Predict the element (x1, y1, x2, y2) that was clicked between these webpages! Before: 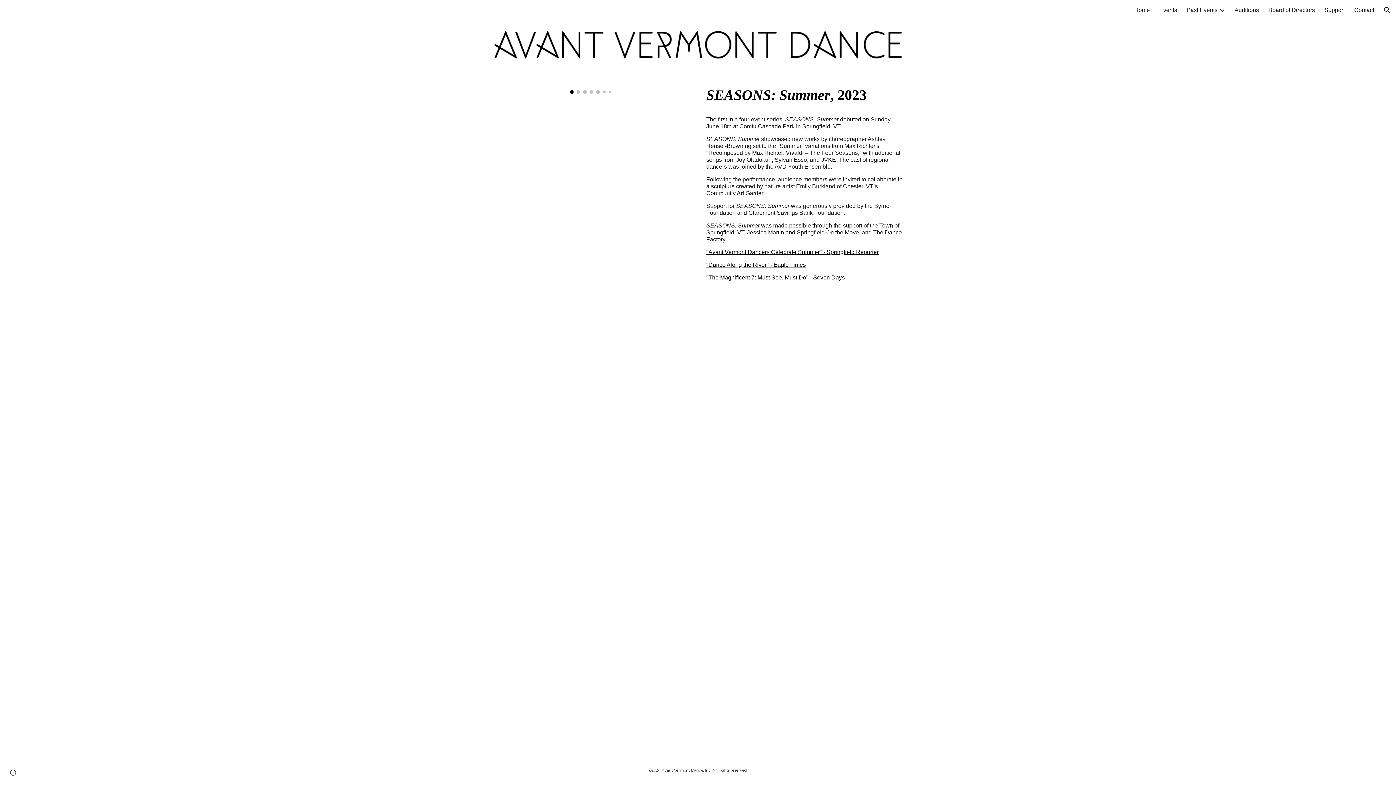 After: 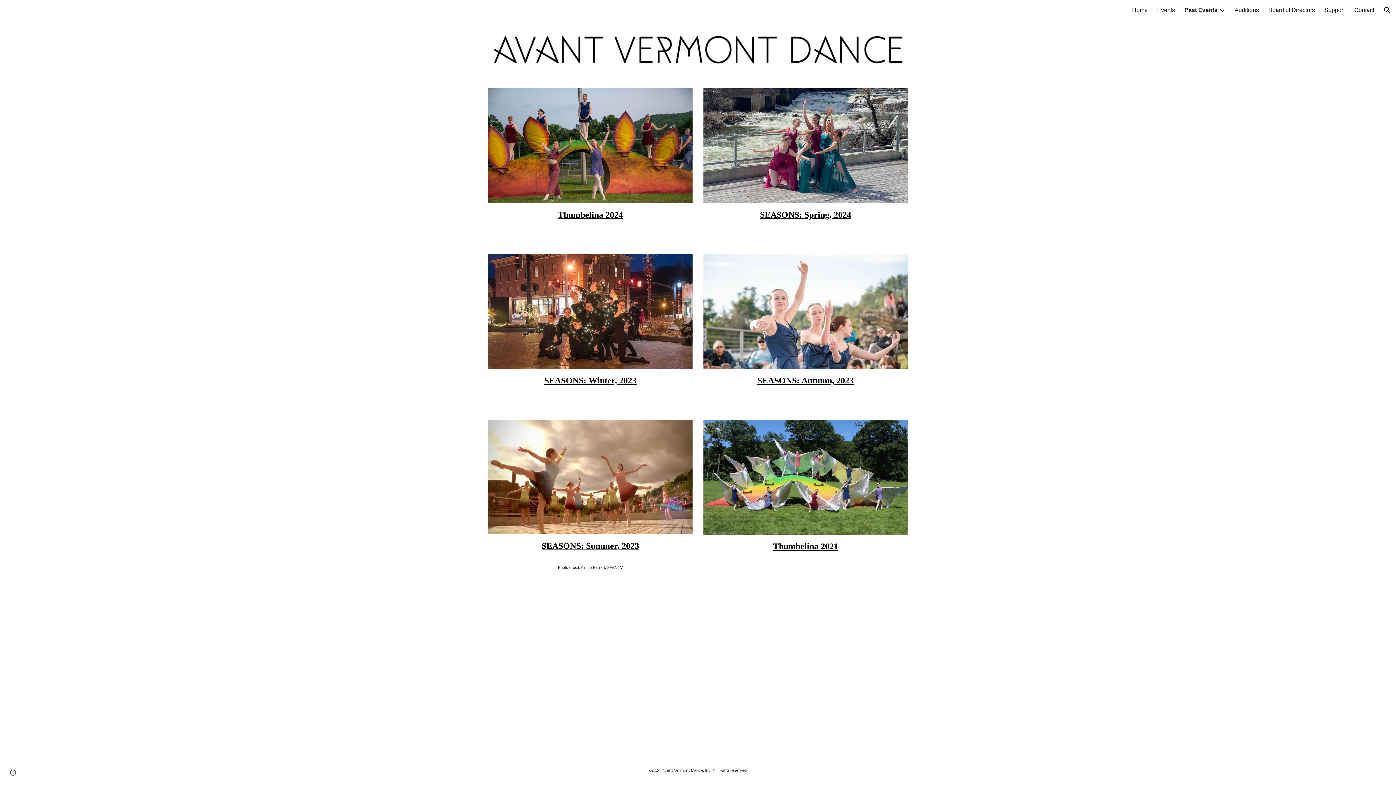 Action: bbox: (1186, 6, 1217, 13) label: Past Events